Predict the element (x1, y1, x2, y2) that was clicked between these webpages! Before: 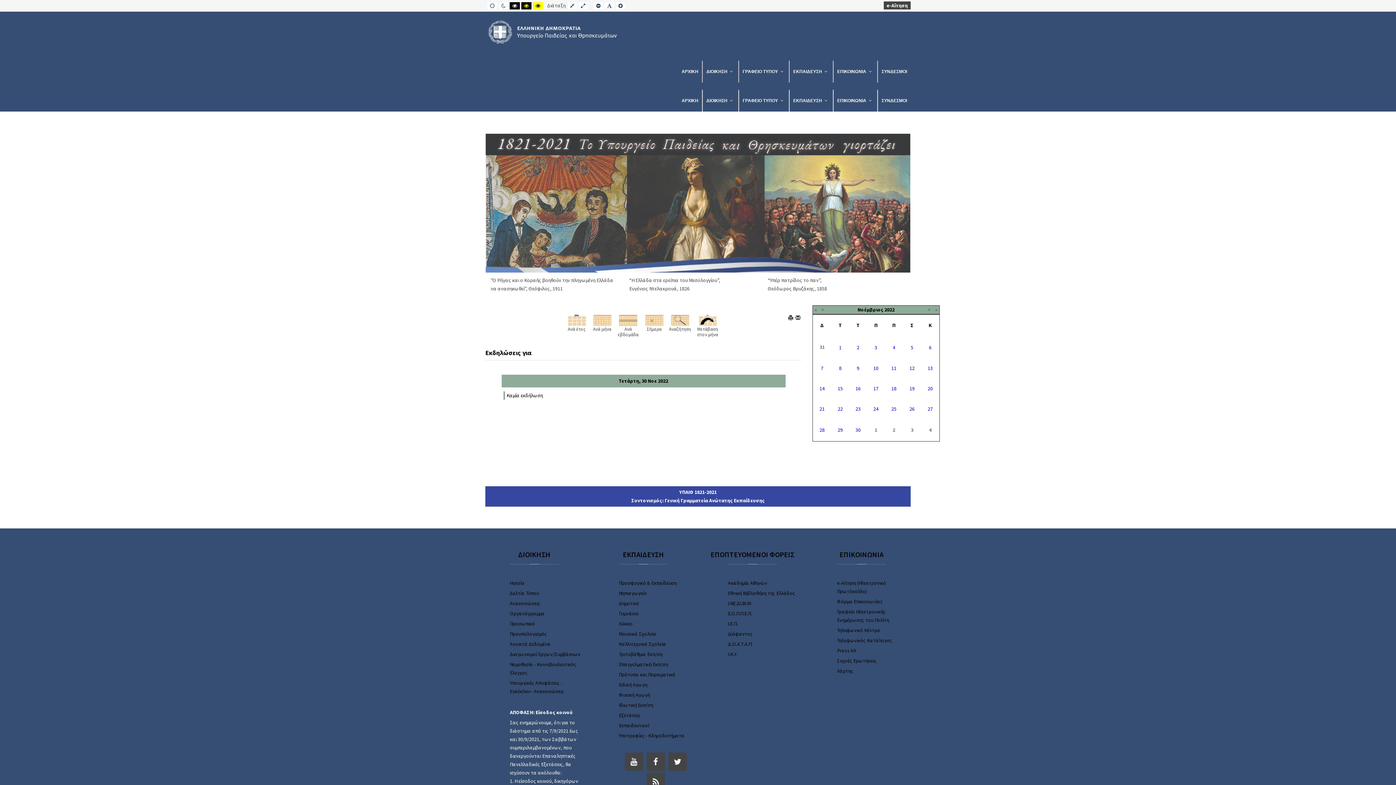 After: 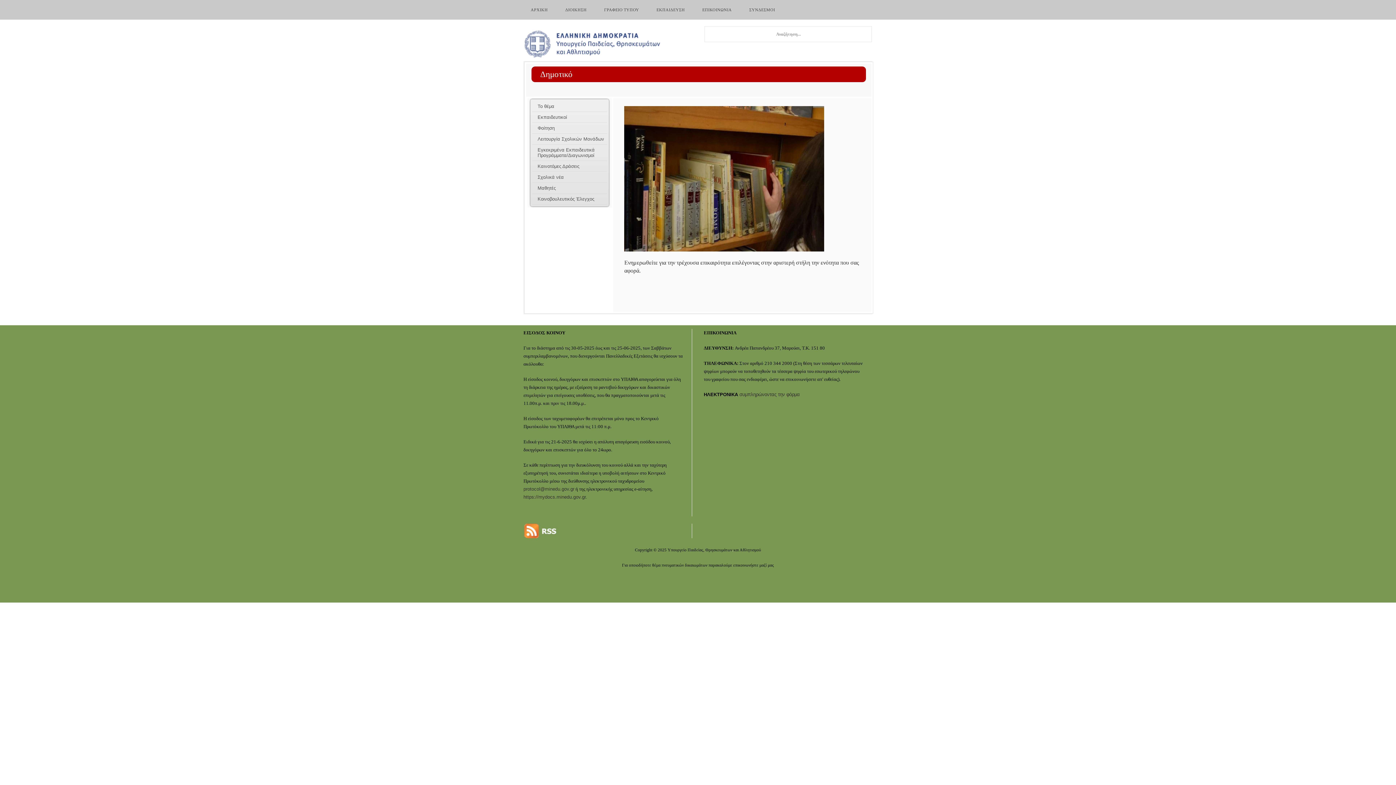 Action: bbox: (619, 600, 639, 607) label: Δημοτικό